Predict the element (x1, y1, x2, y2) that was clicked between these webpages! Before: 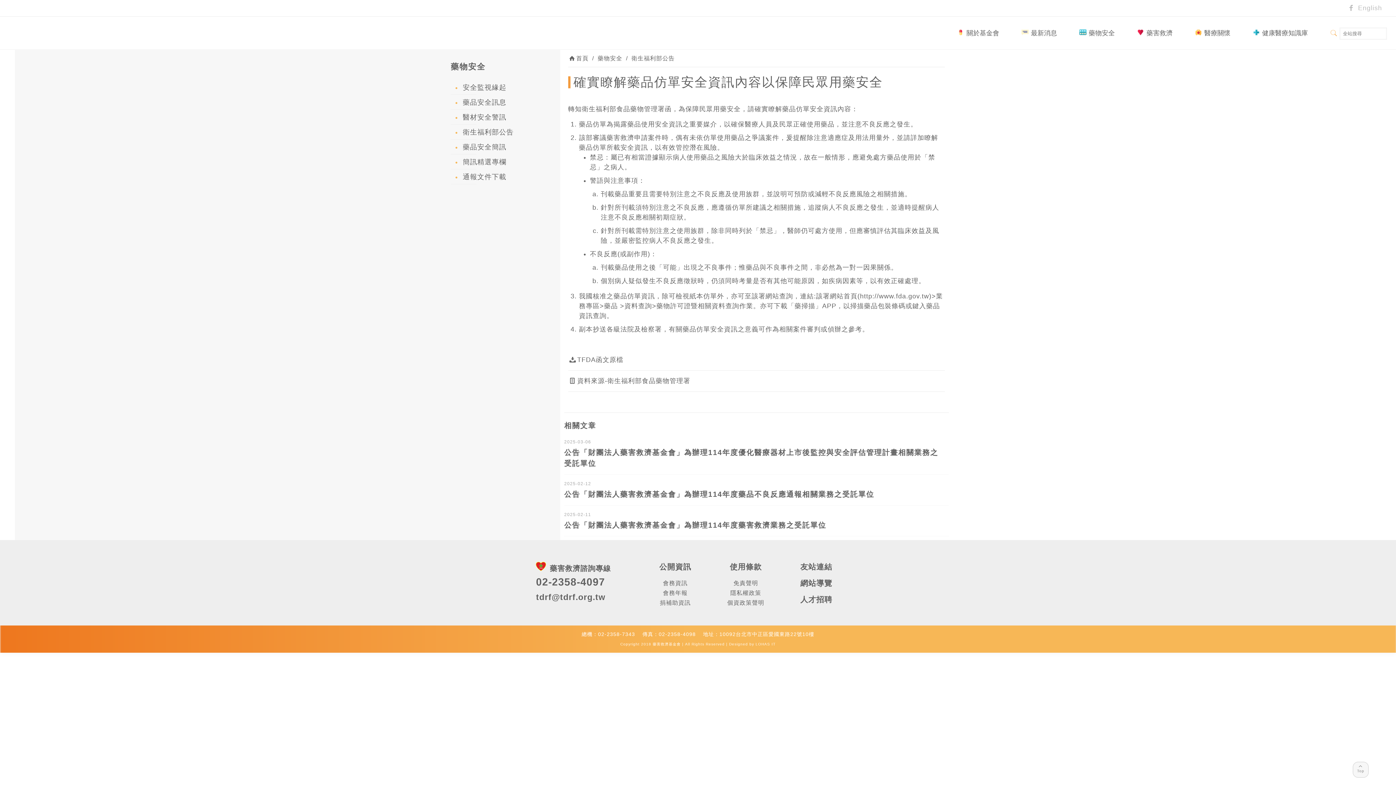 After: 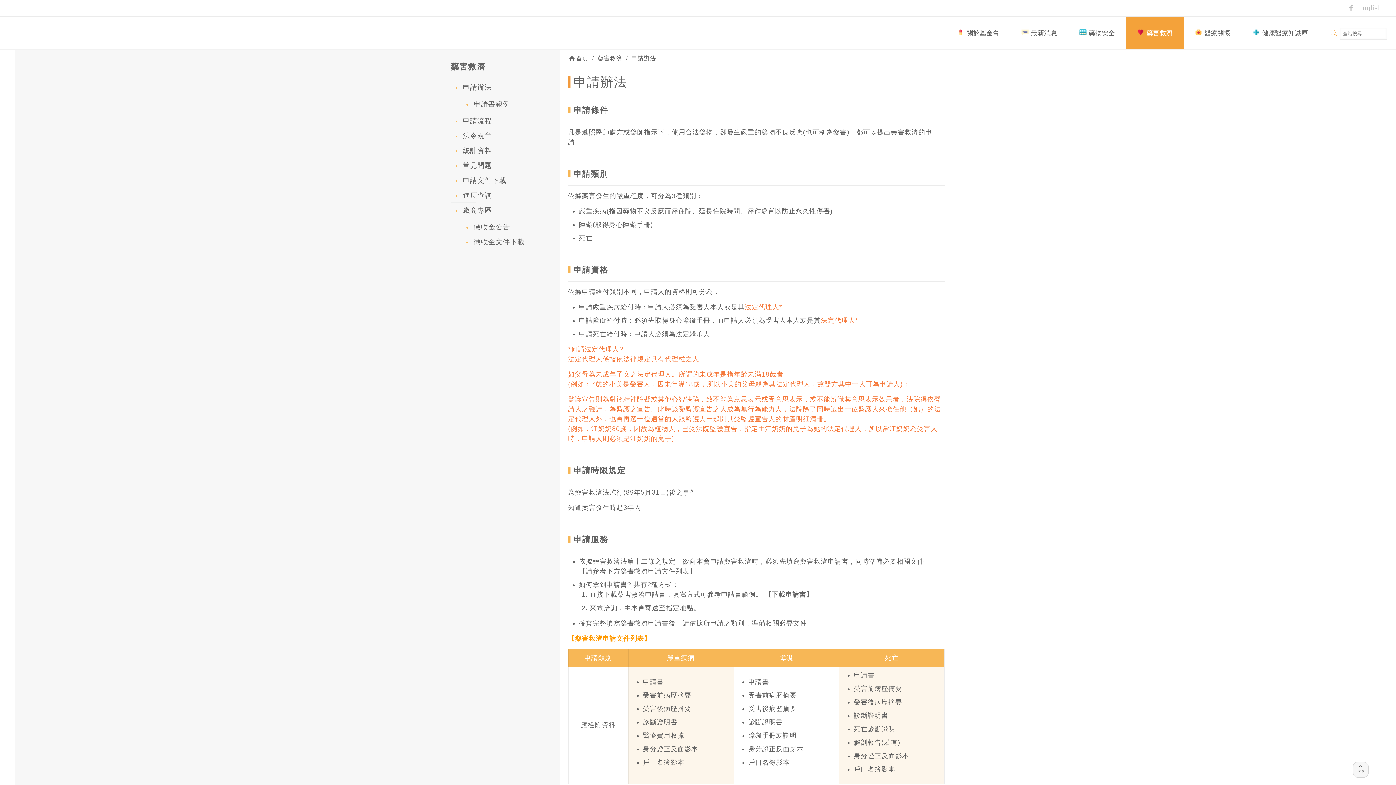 Action: bbox: (1126, 16, 1183, 49) label: 藥害救濟